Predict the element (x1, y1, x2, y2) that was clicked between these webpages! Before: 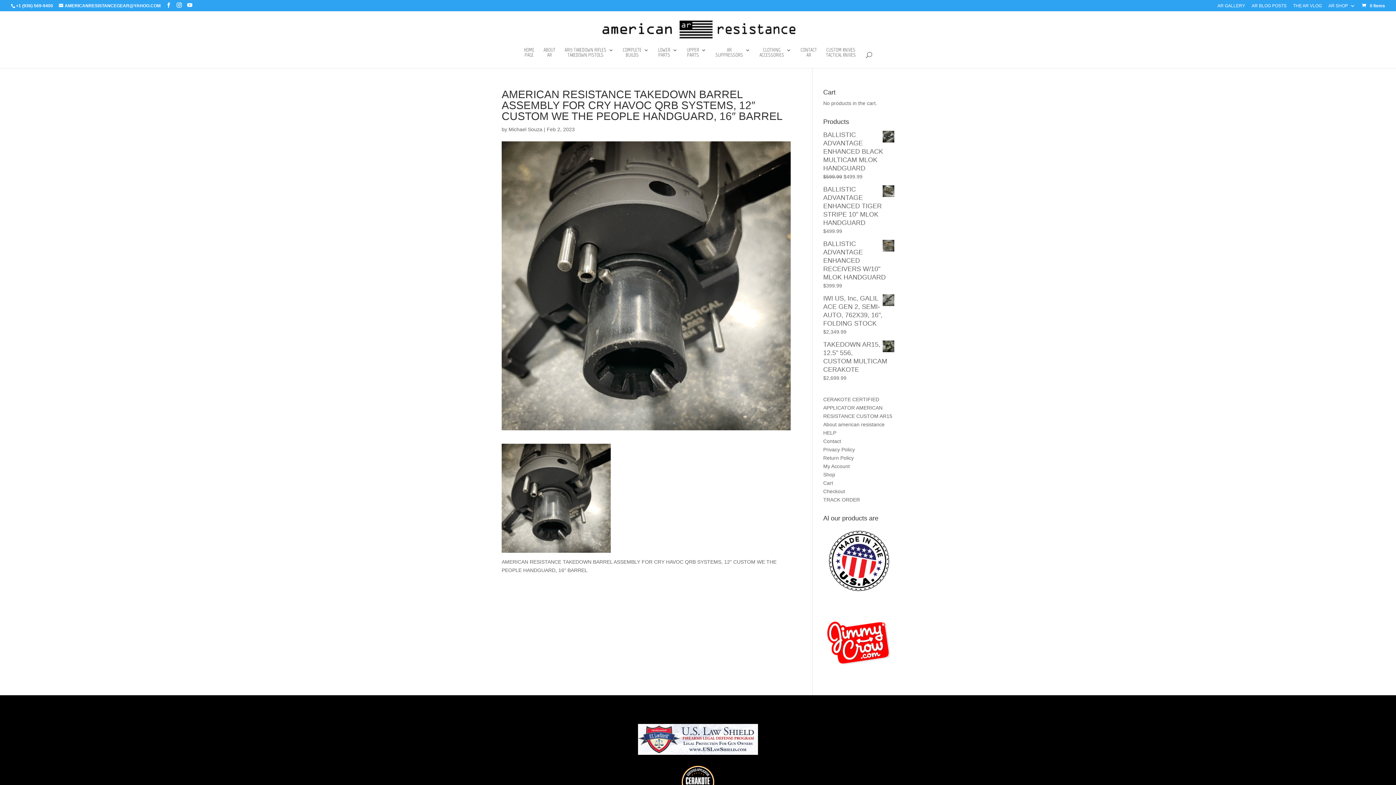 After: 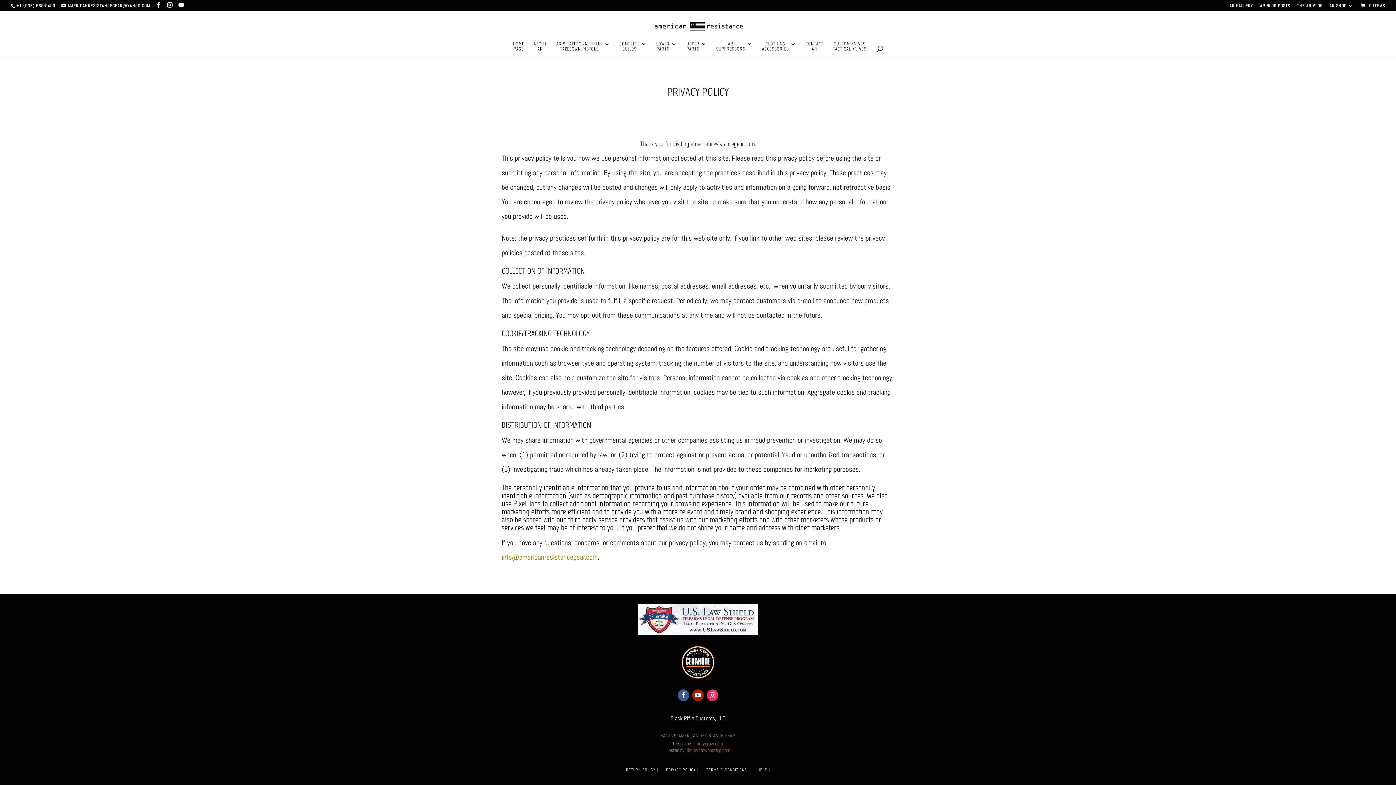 Action: bbox: (823, 446, 855, 452) label: Privacy Policy